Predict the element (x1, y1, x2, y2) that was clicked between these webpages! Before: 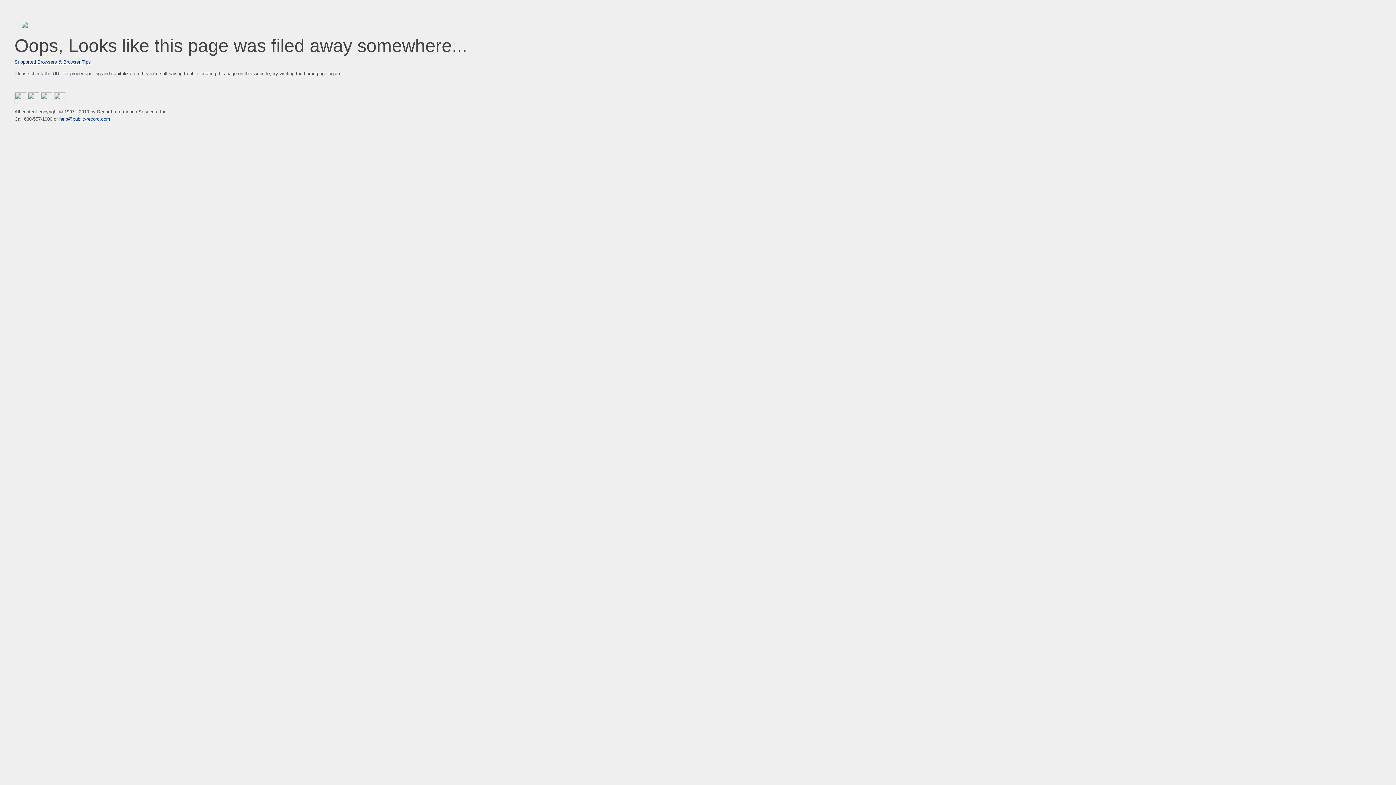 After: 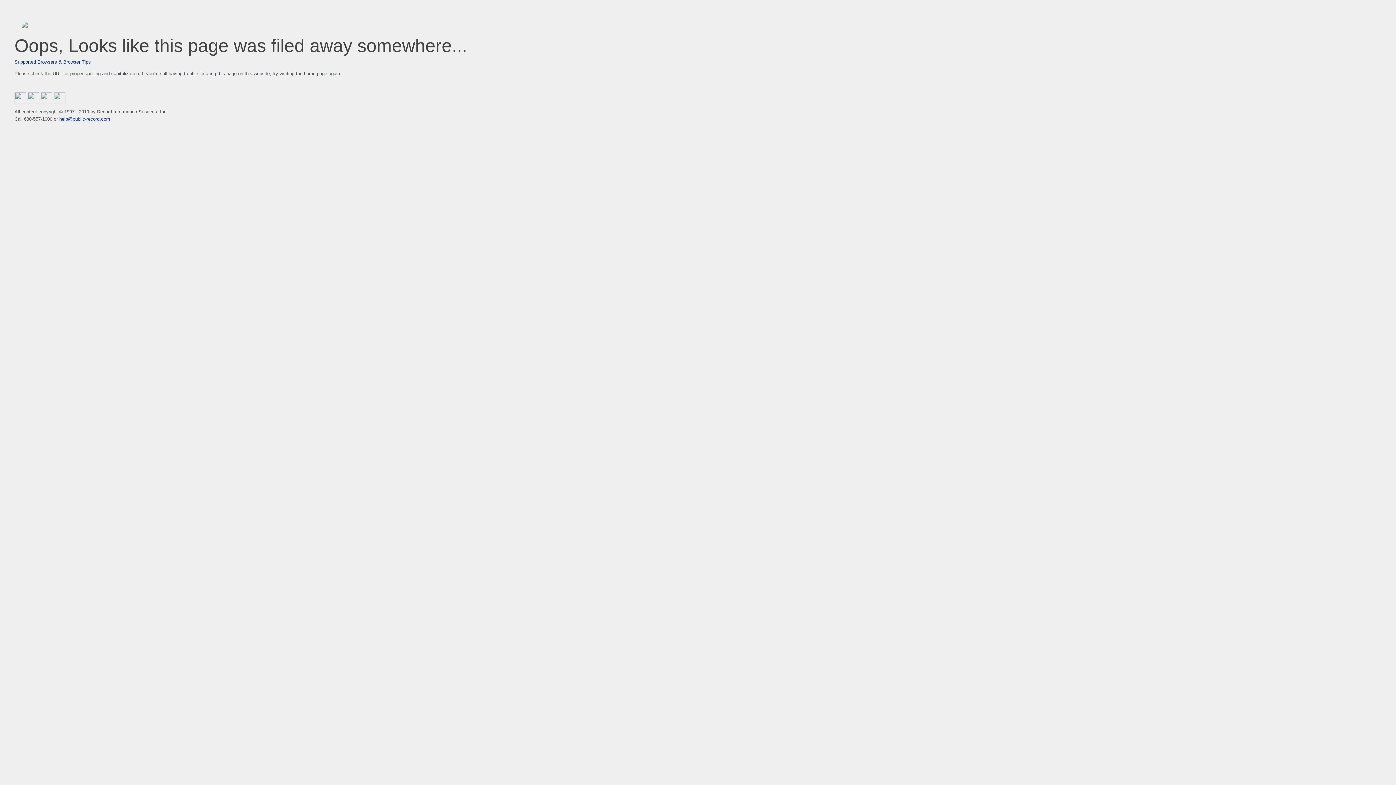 Action: label:   bbox: (27, 95, 40, 100)